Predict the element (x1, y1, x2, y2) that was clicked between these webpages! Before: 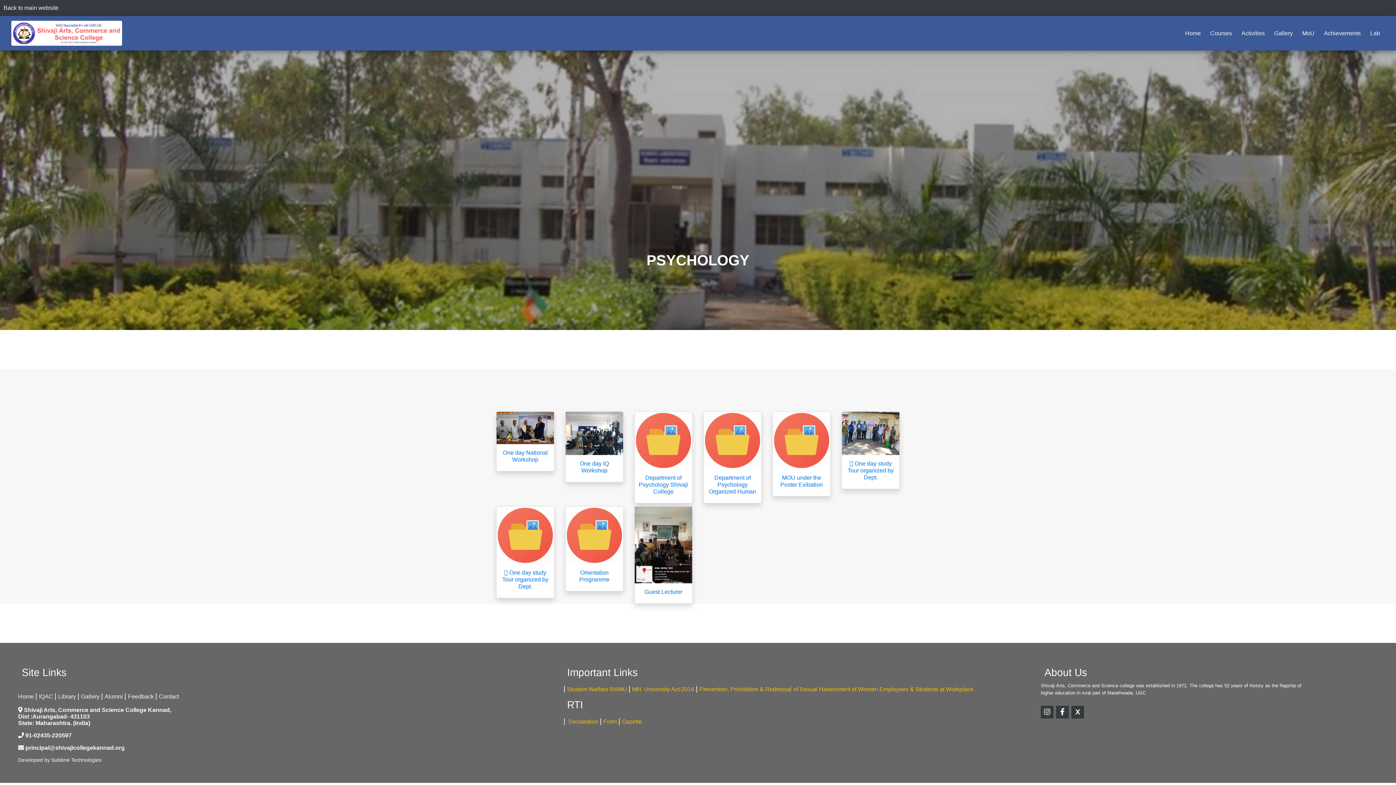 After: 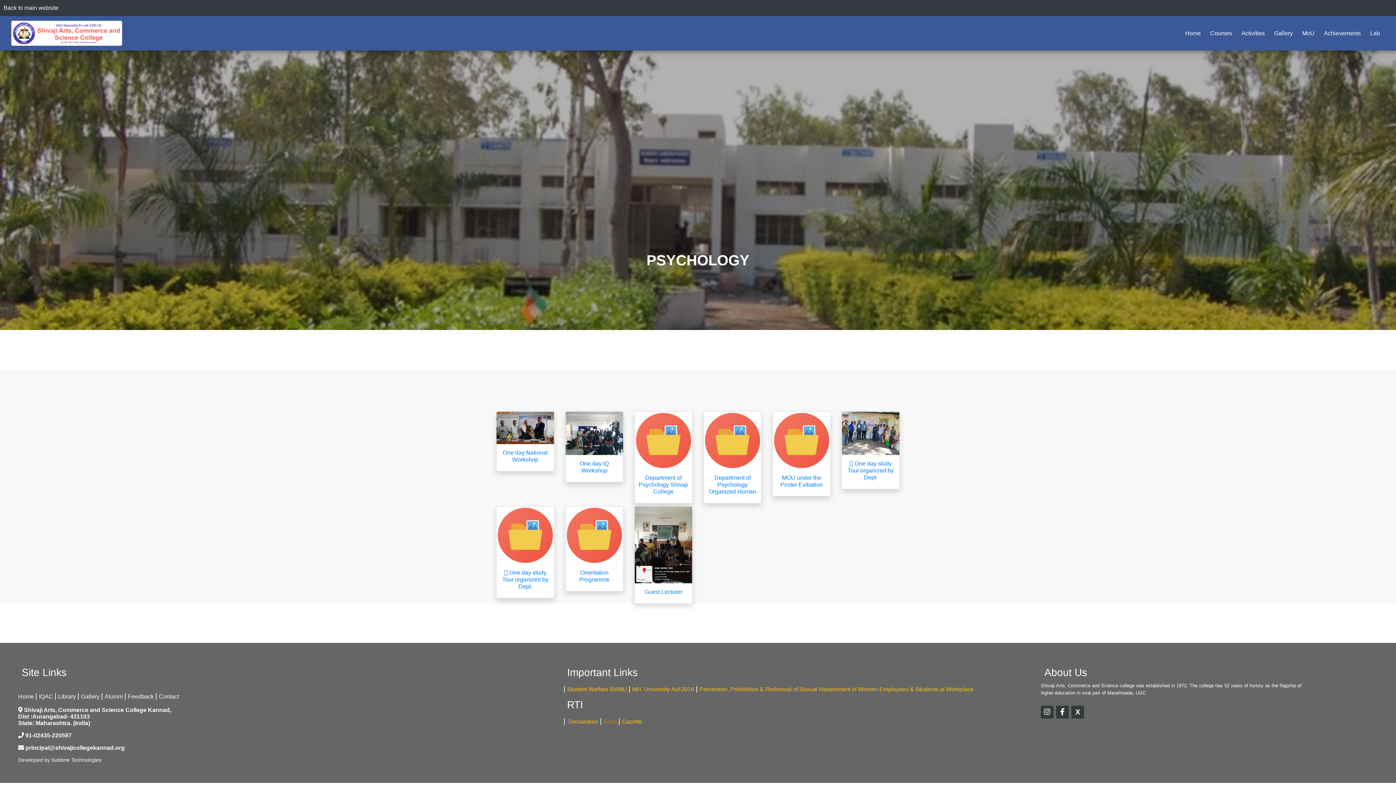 Action: bbox: (600, 714, 617, 727) label: Form